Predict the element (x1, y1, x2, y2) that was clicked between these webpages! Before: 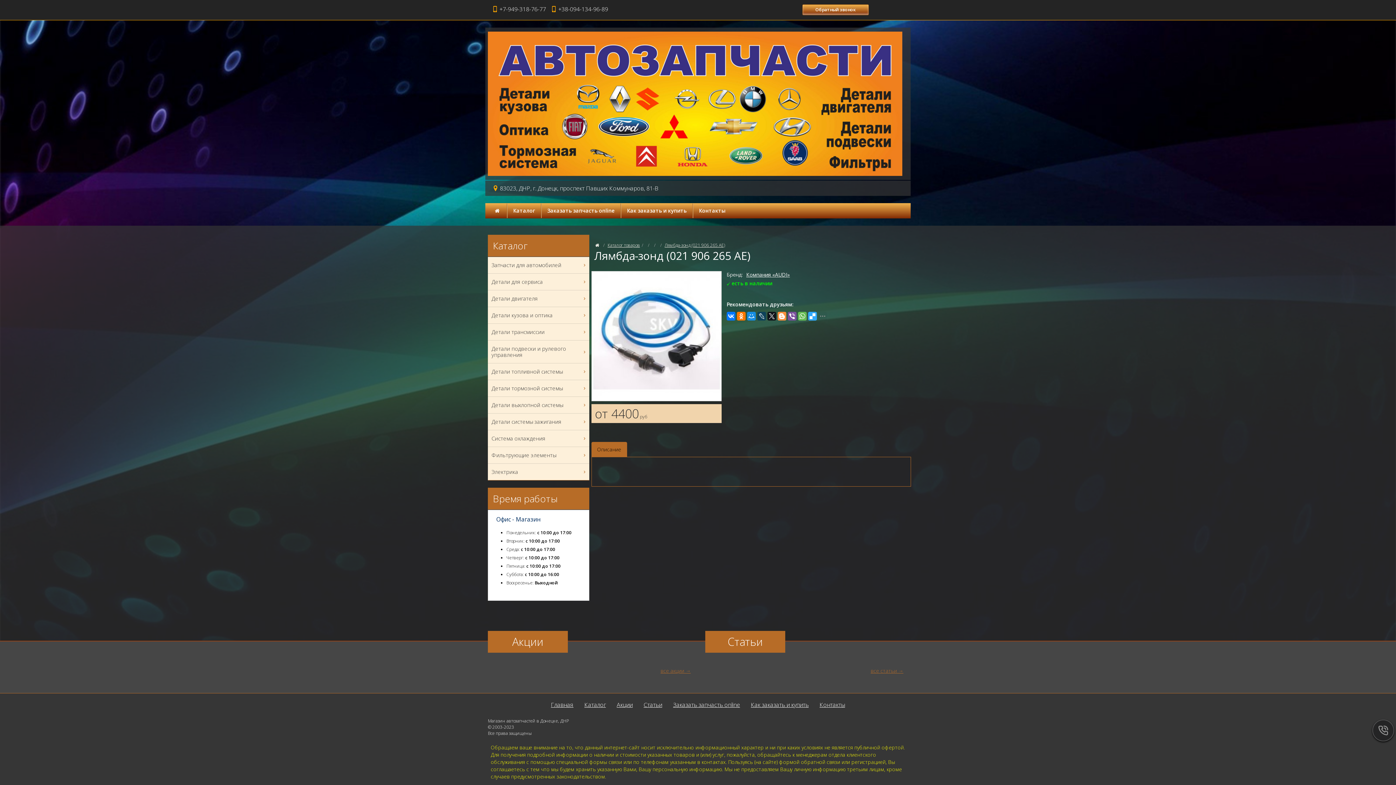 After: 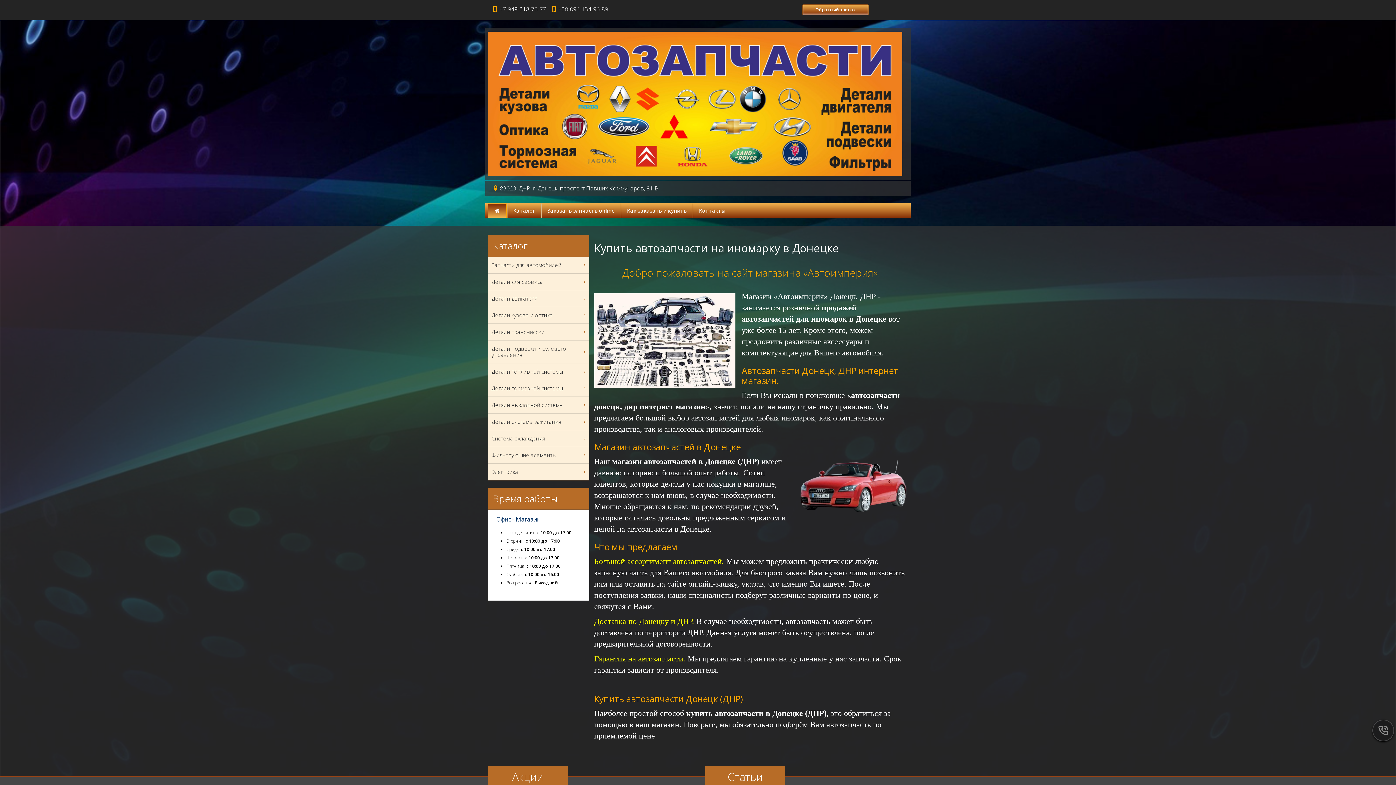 Action: bbox: (488, 31, 908, 176)